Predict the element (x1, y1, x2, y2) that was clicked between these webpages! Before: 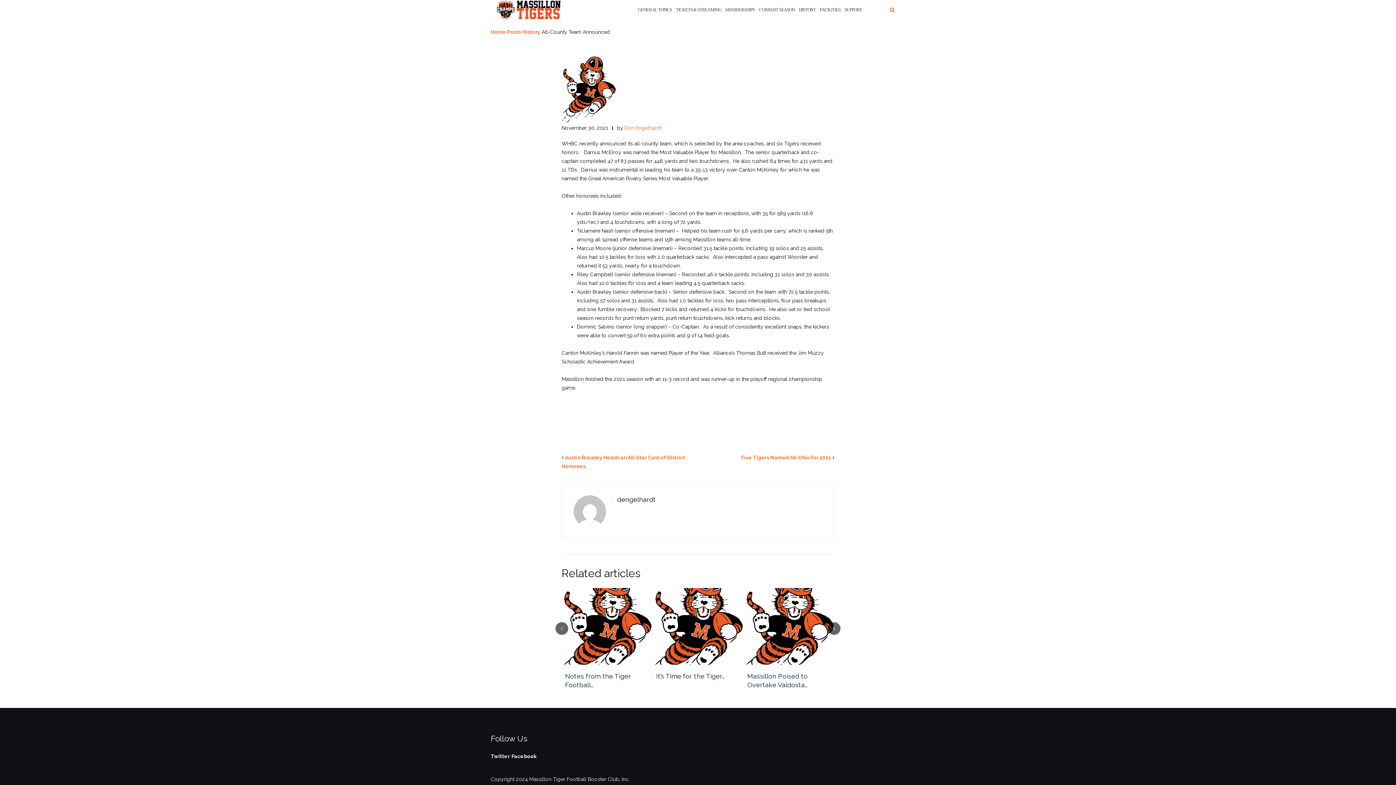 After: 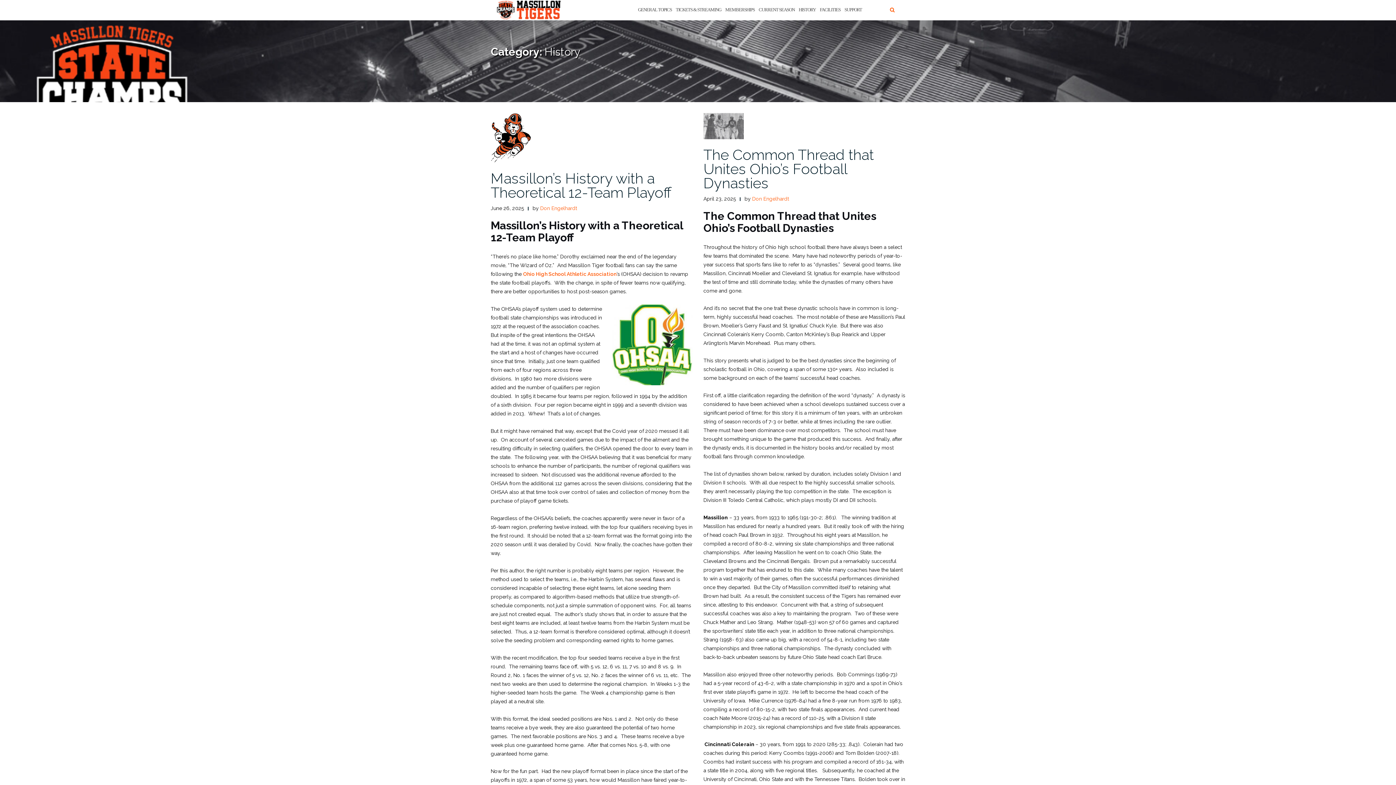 Action: label: History bbox: (522, 29, 540, 34)